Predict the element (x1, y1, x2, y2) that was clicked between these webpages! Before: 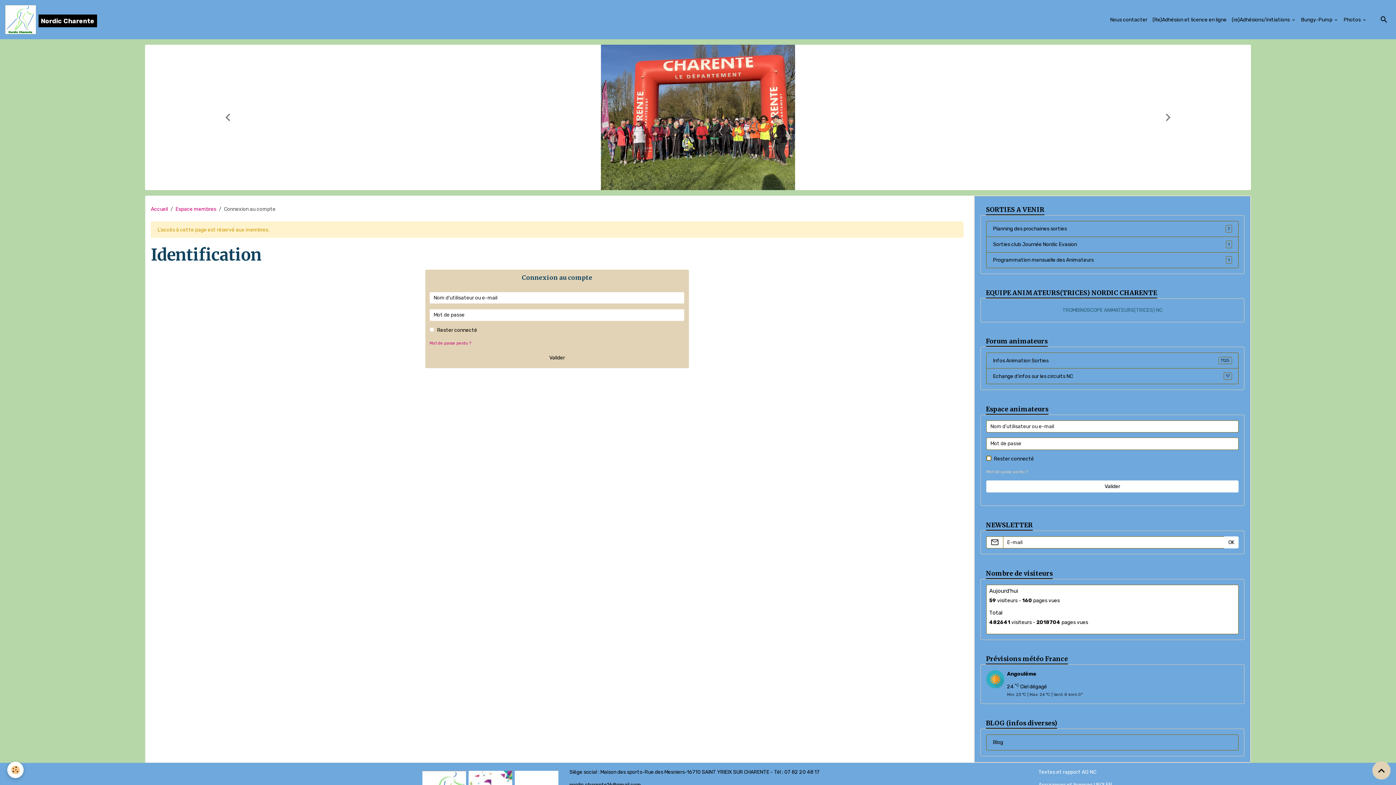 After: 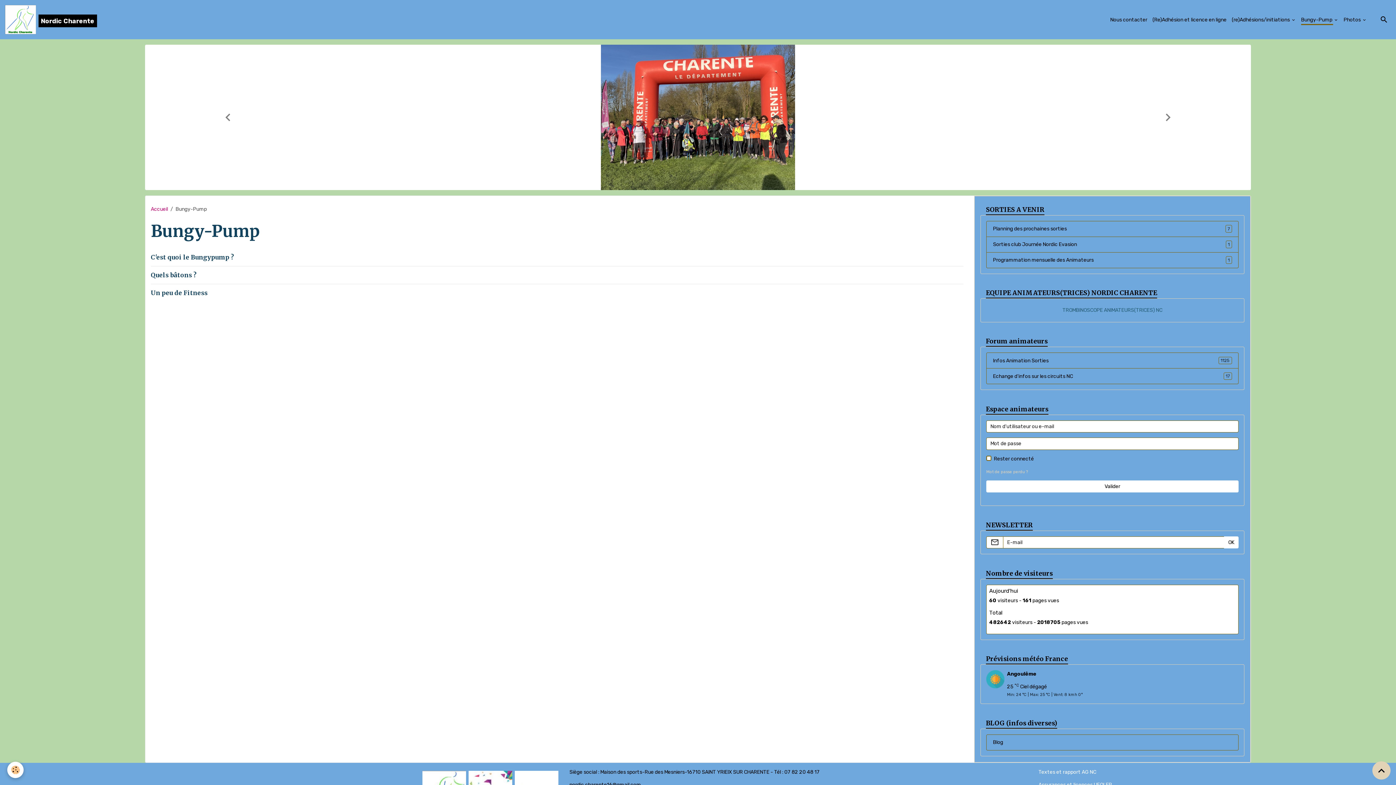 Action: bbox: (1298, 13, 1341, 26) label: Bungy-Pump 